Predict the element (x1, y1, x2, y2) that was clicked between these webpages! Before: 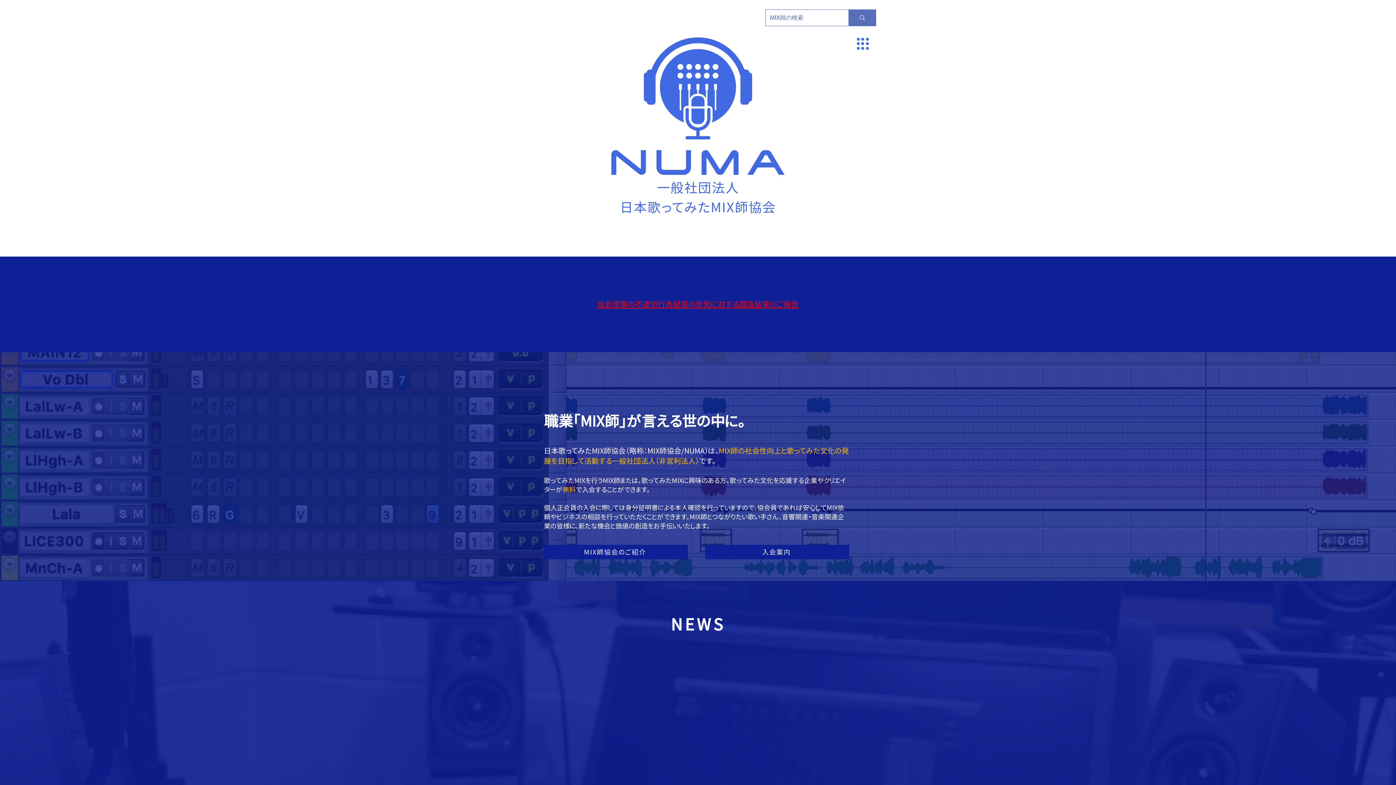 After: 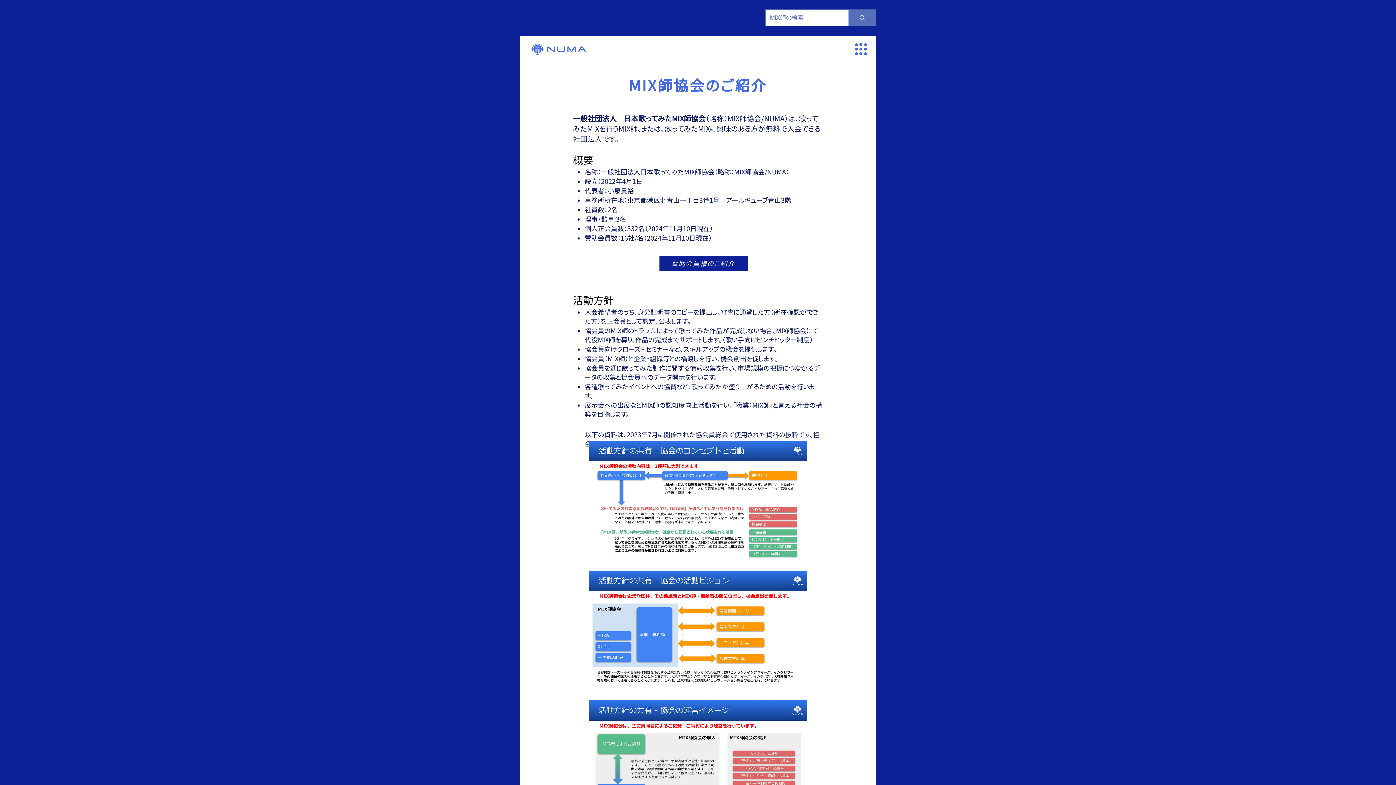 Action: label: MIX師協会のご紹介 bbox: (544, 545, 688, 559)